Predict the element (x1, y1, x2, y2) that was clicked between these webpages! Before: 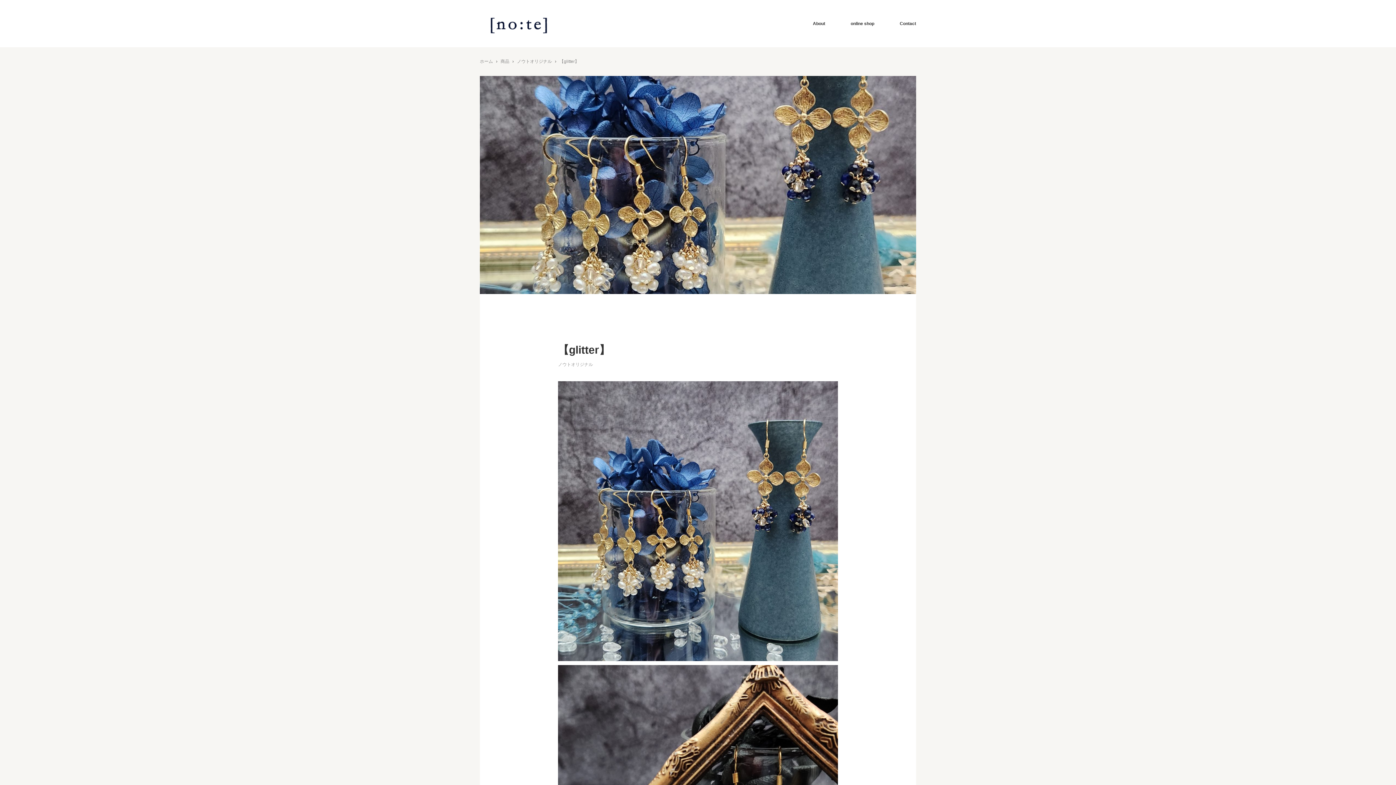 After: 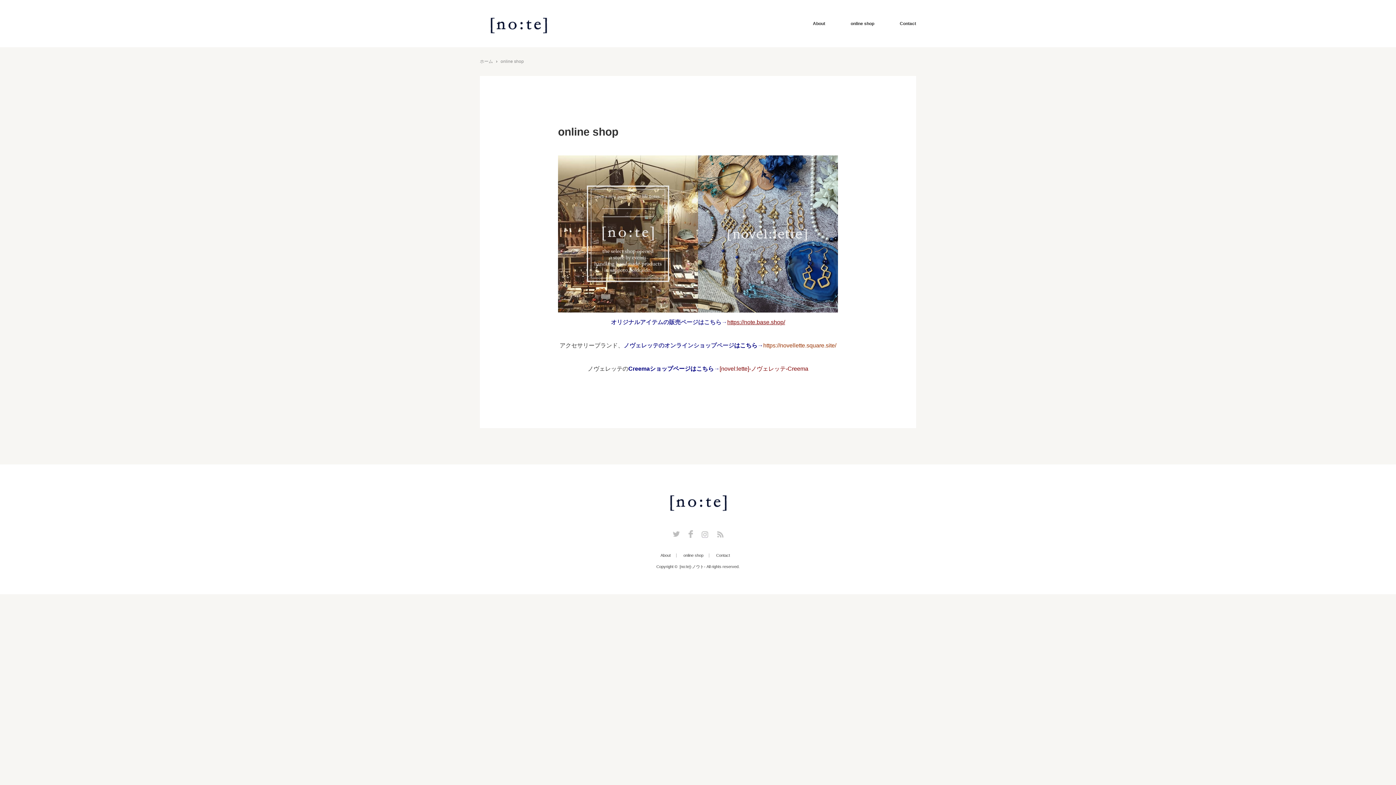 Action: label: online shop bbox: (850, 0, 874, 47)